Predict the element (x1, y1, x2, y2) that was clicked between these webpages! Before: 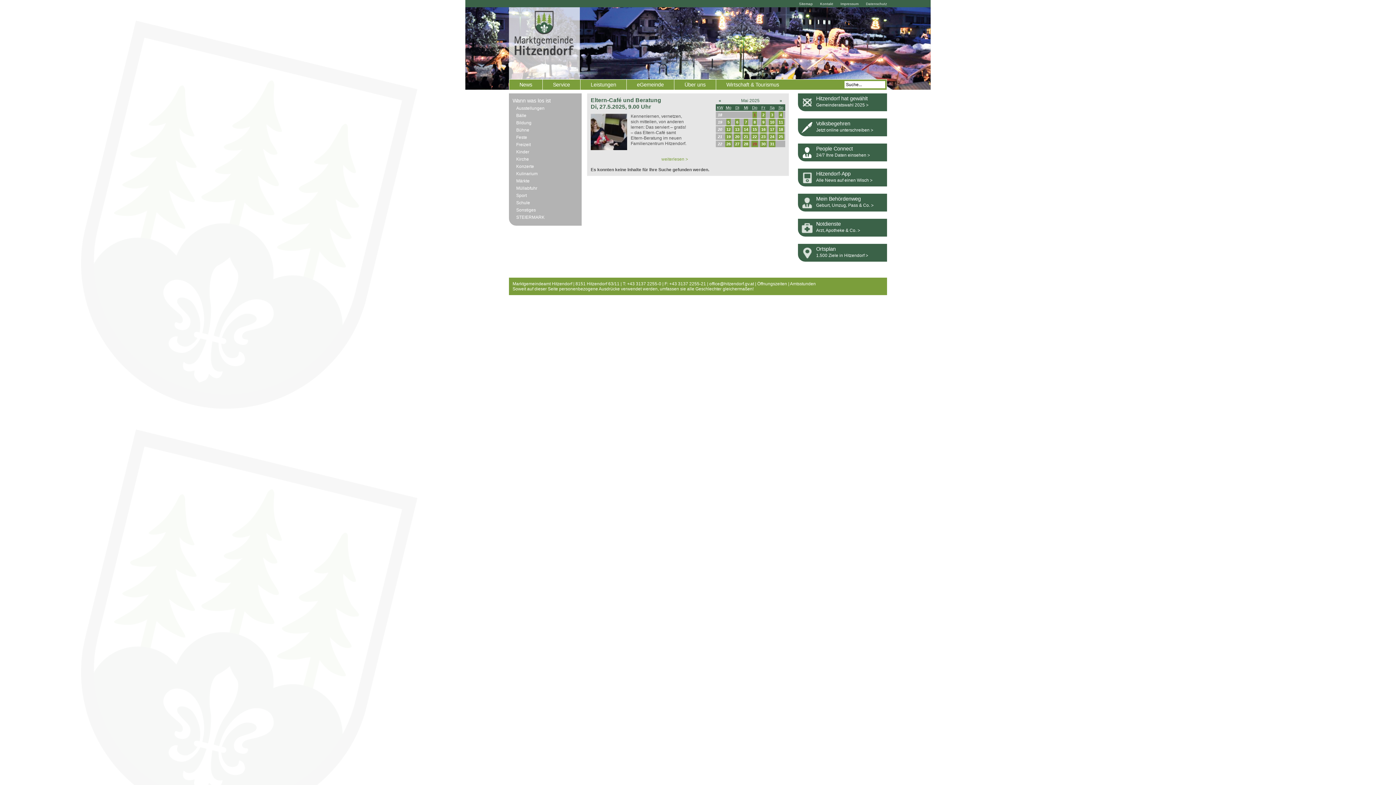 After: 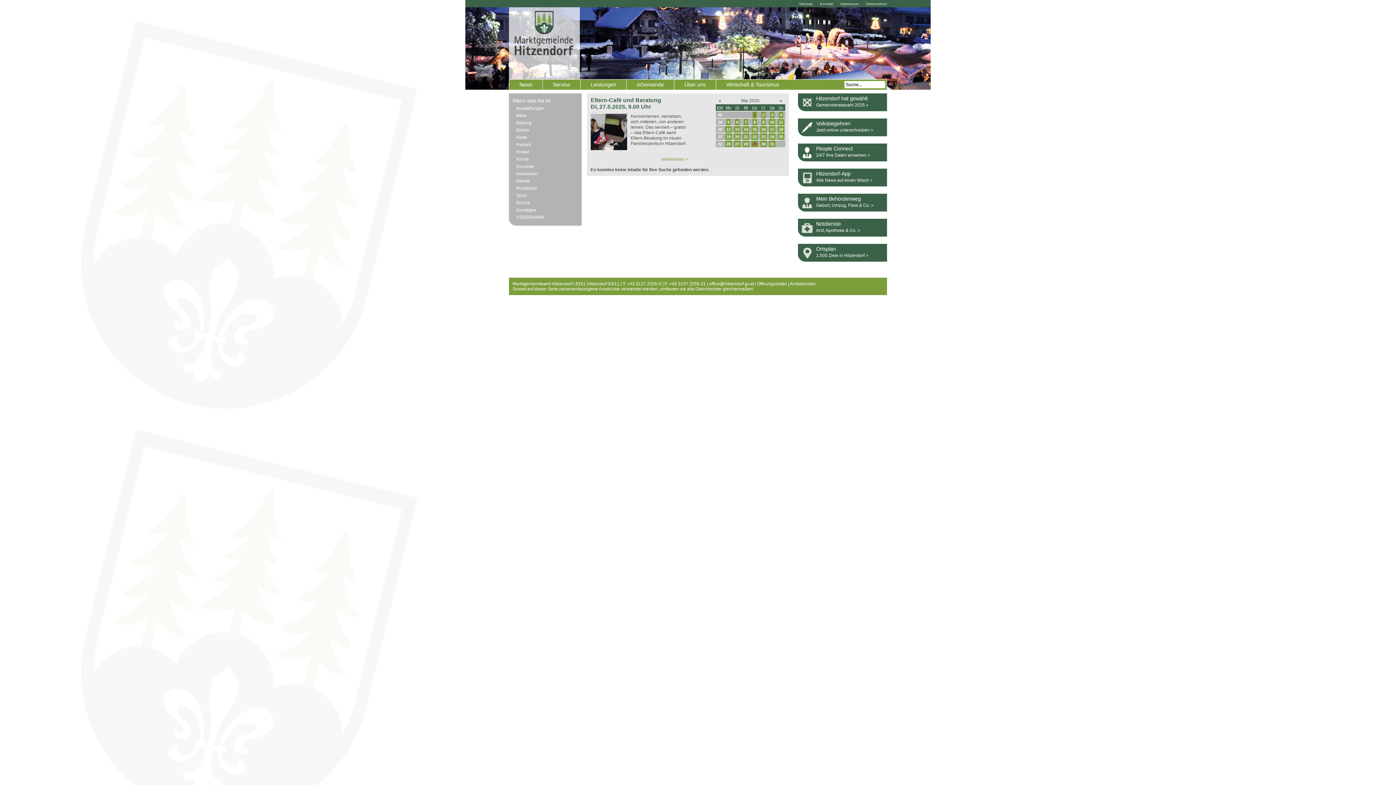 Action: label: STEIERMARK bbox: (512, 214, 578, 220)